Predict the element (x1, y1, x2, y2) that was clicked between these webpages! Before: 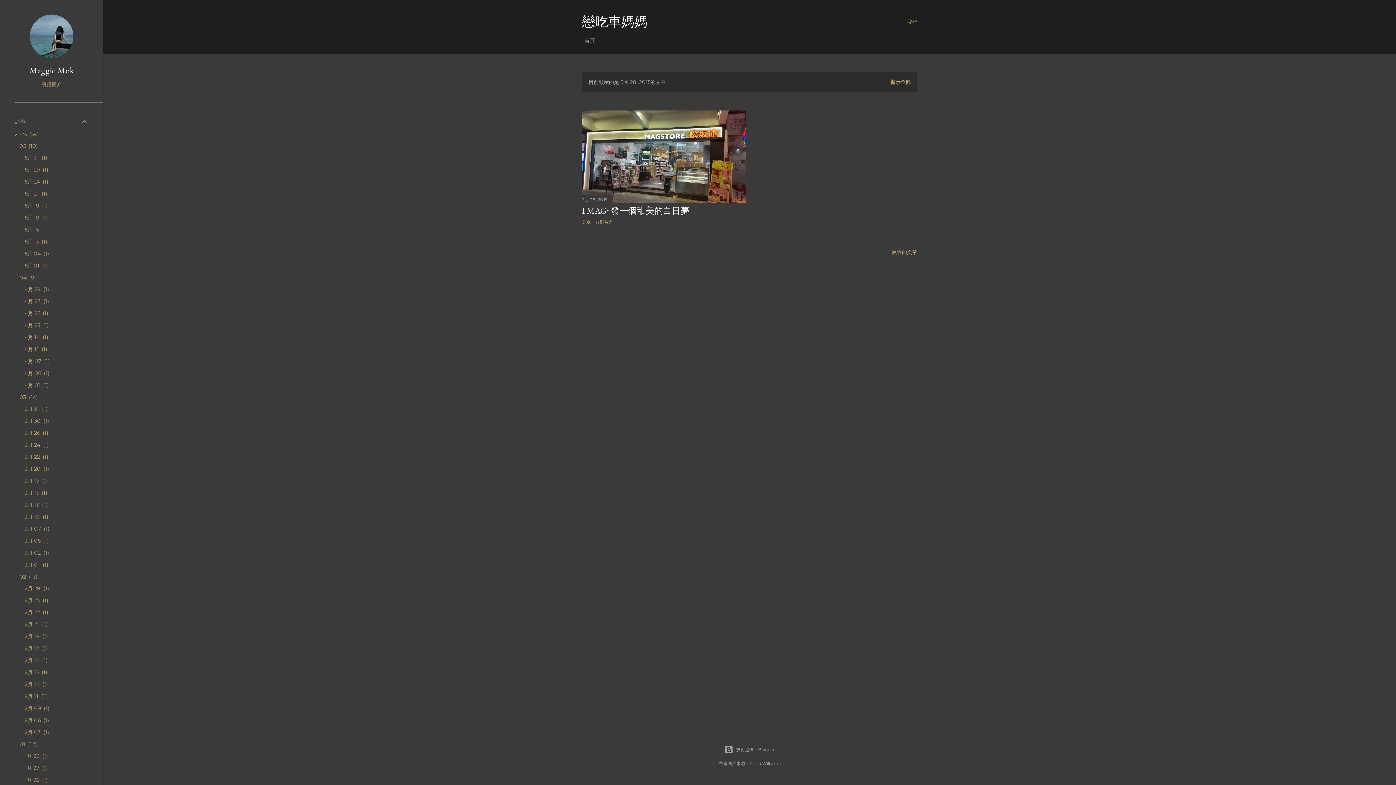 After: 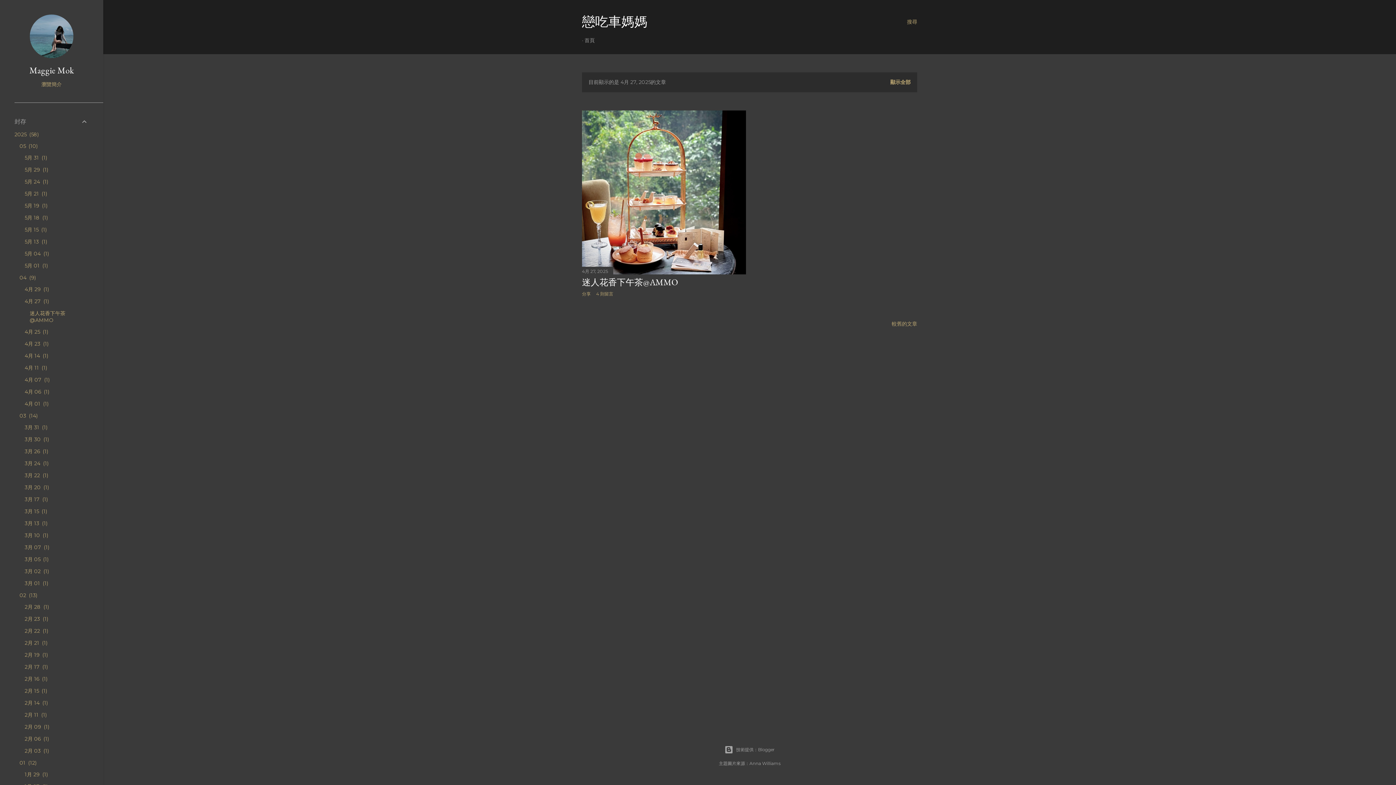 Action: bbox: (24, 298, 48, 304) label: 4月 27 1